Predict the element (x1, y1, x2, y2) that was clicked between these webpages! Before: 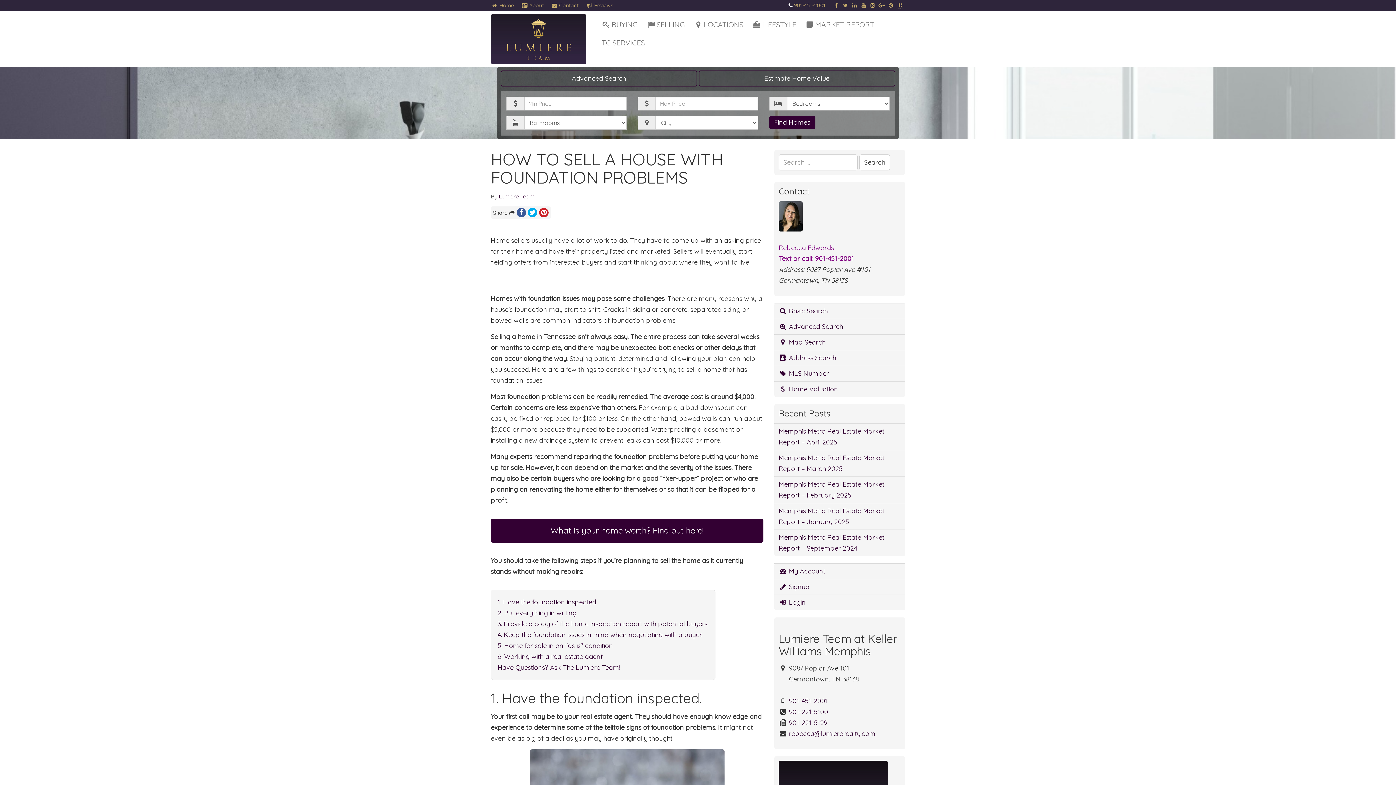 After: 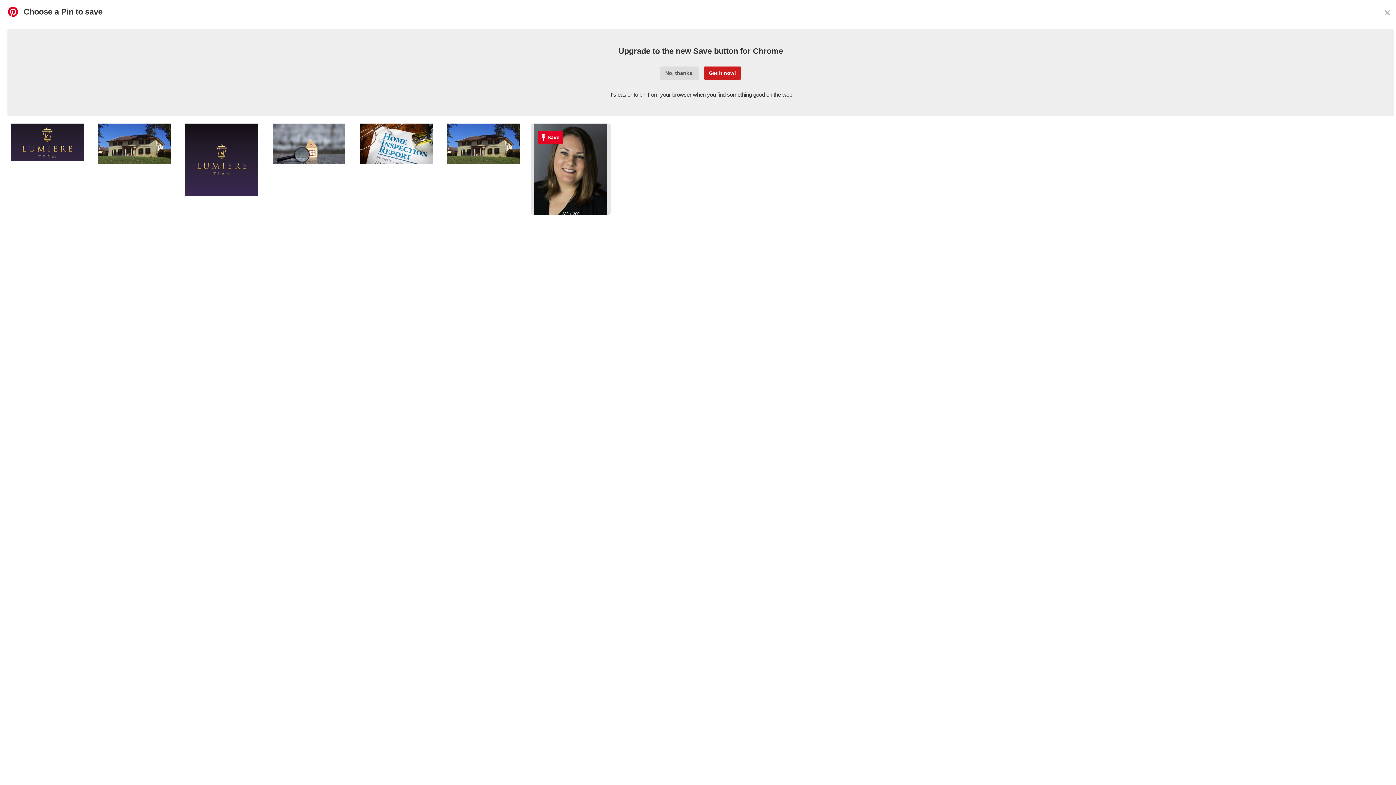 Action: bbox: (539, 207, 548, 217)